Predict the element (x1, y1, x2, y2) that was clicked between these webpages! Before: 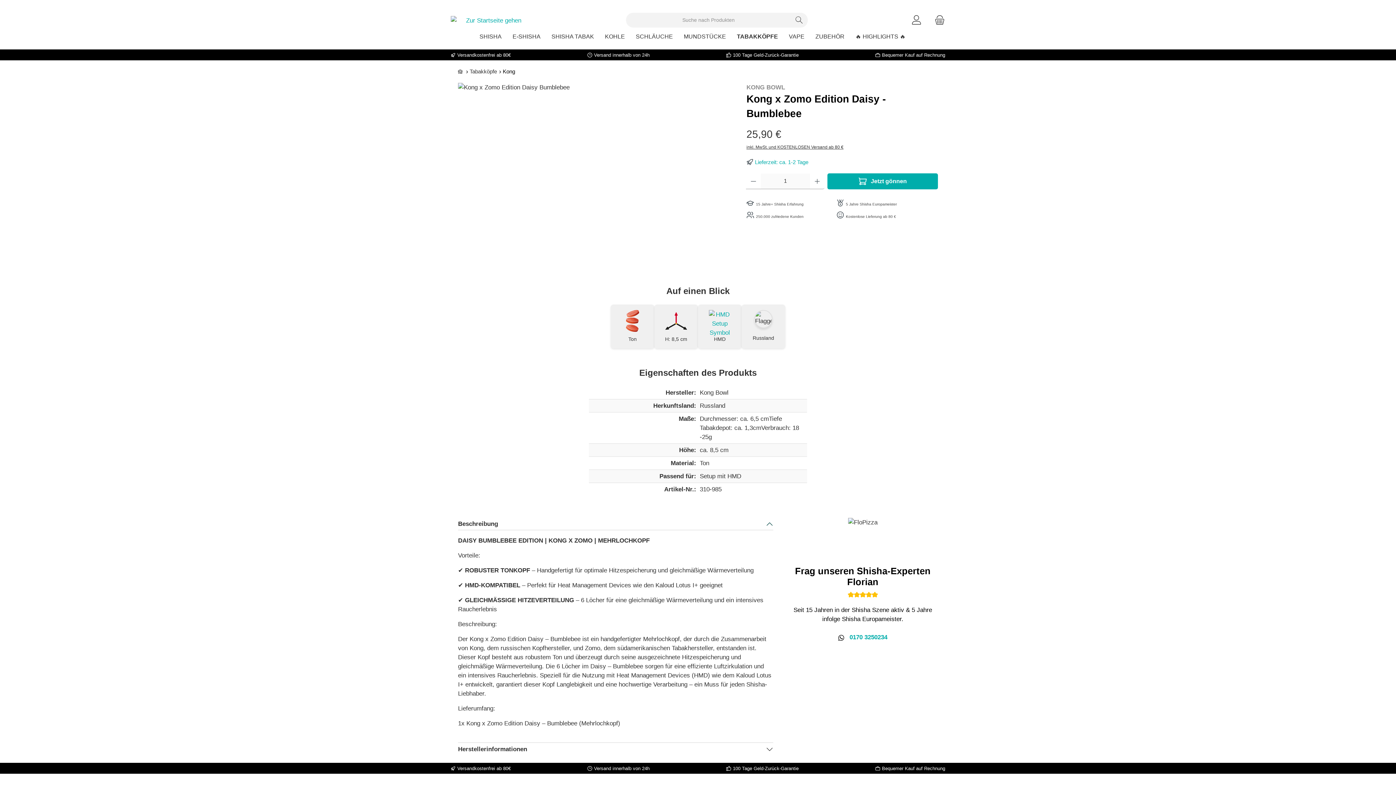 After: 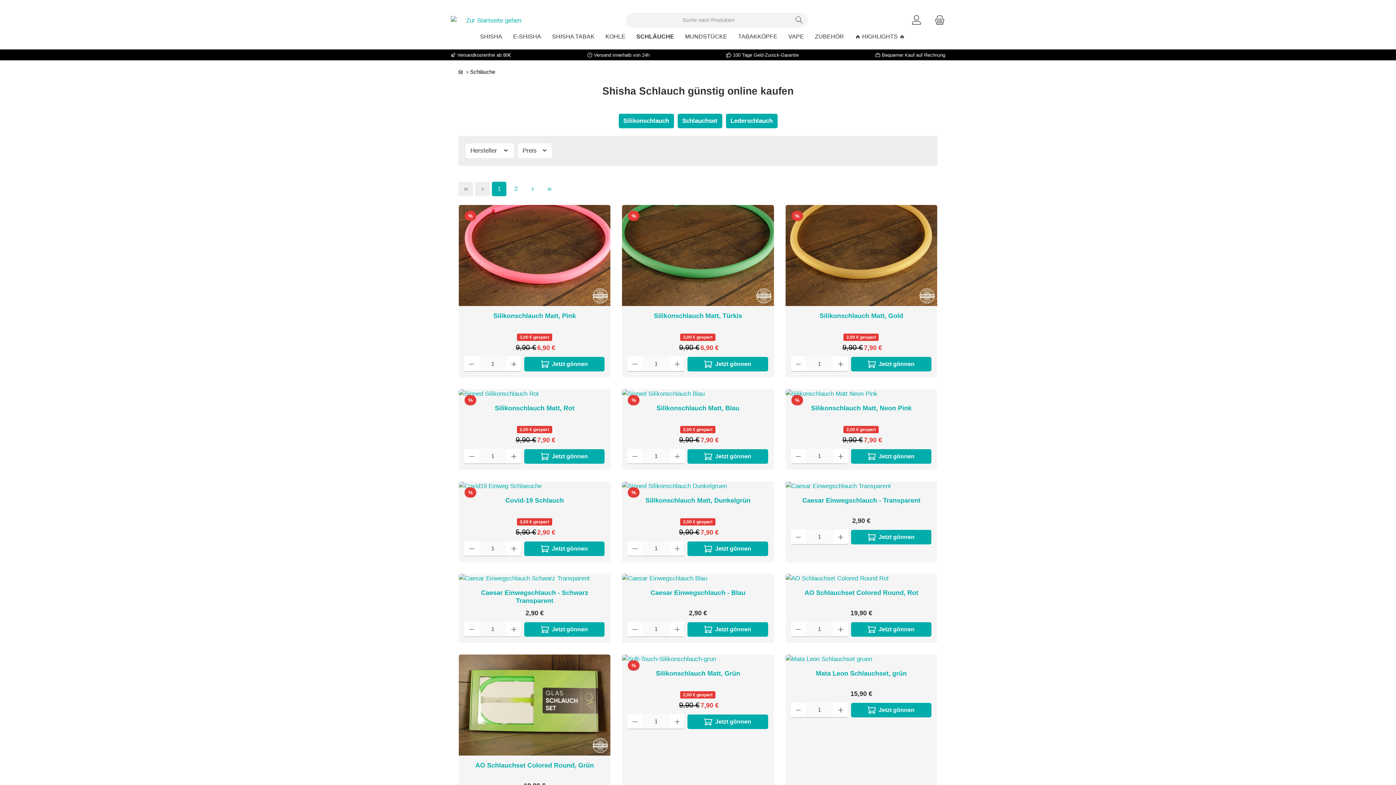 Action: label: SCHLÄUCHE bbox: (636, 27, 684, 45)